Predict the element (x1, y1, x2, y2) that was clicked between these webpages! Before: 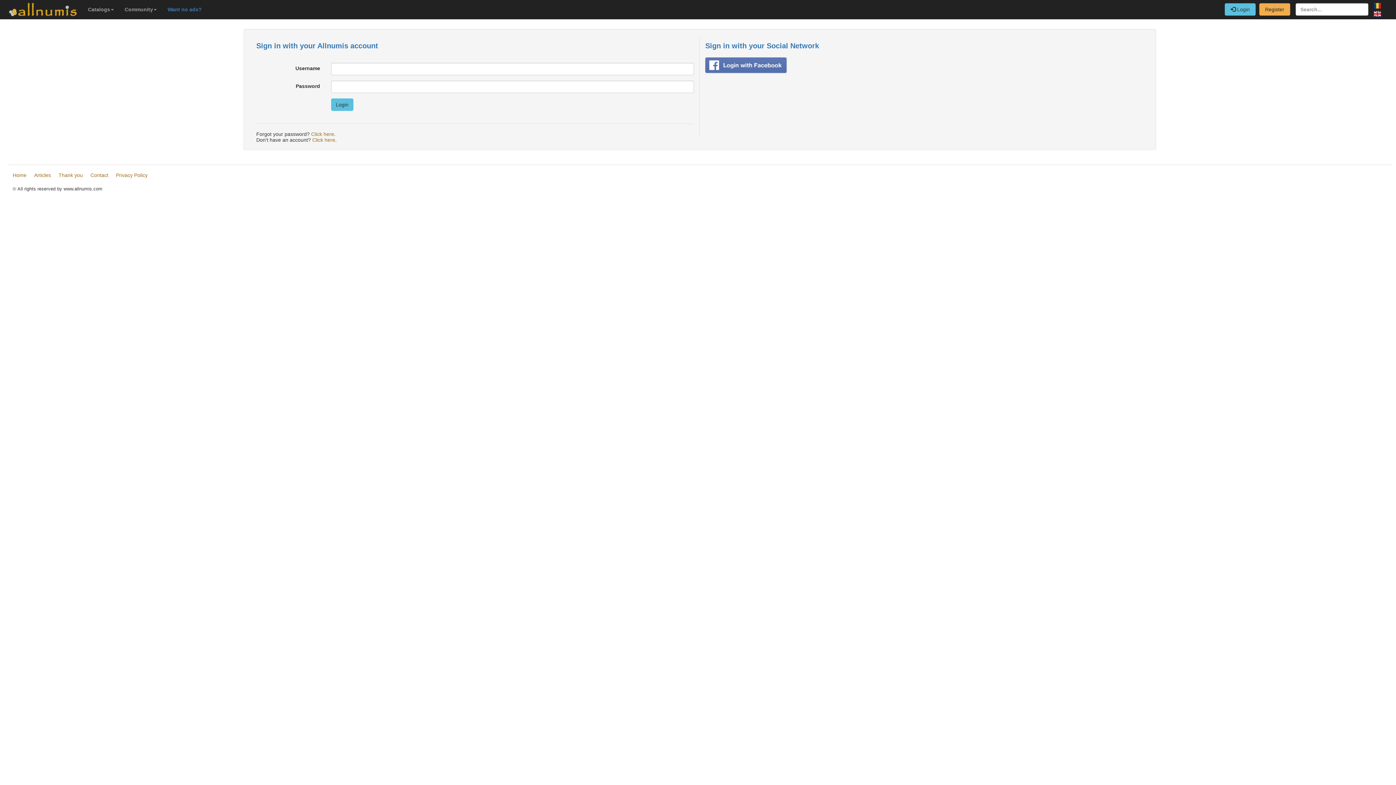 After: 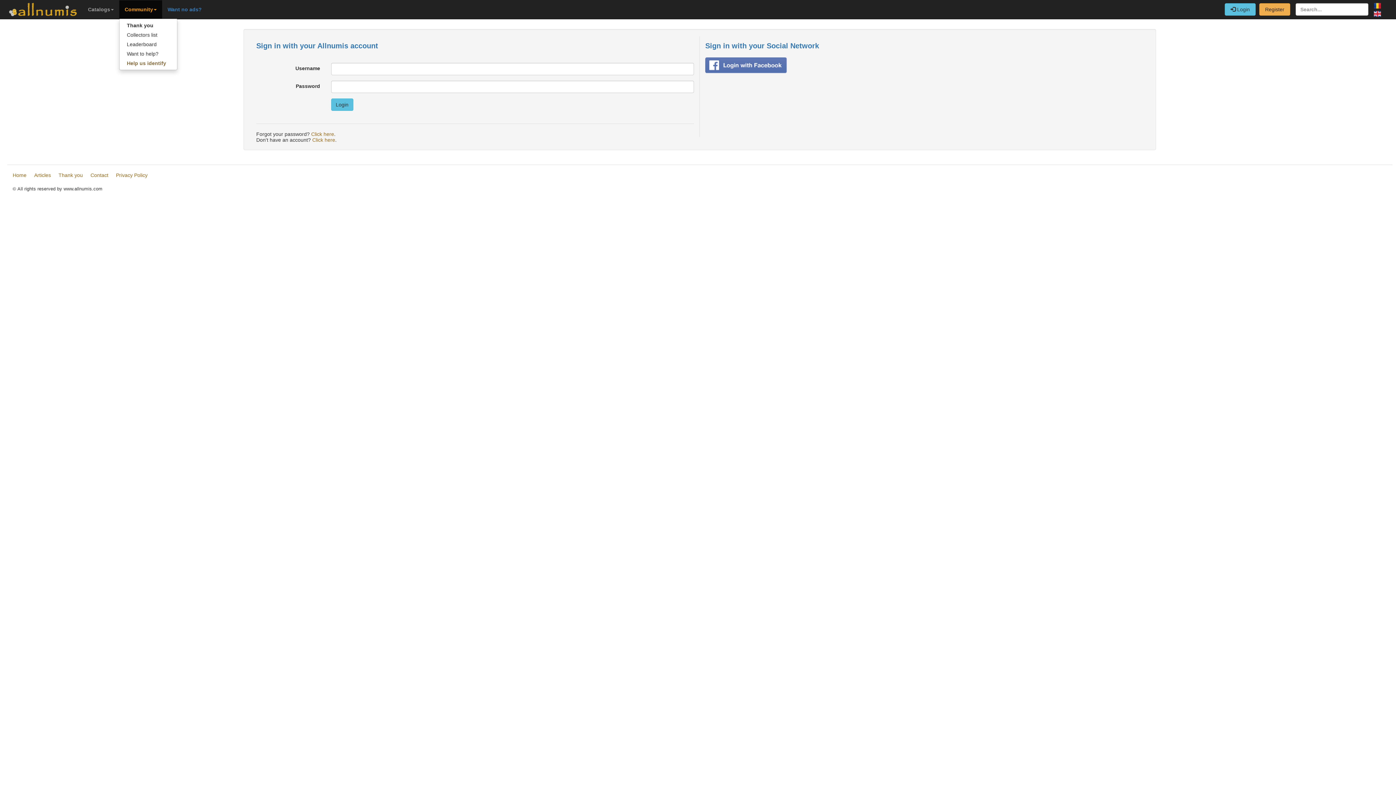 Action: bbox: (119, 0, 162, 18) label: Community